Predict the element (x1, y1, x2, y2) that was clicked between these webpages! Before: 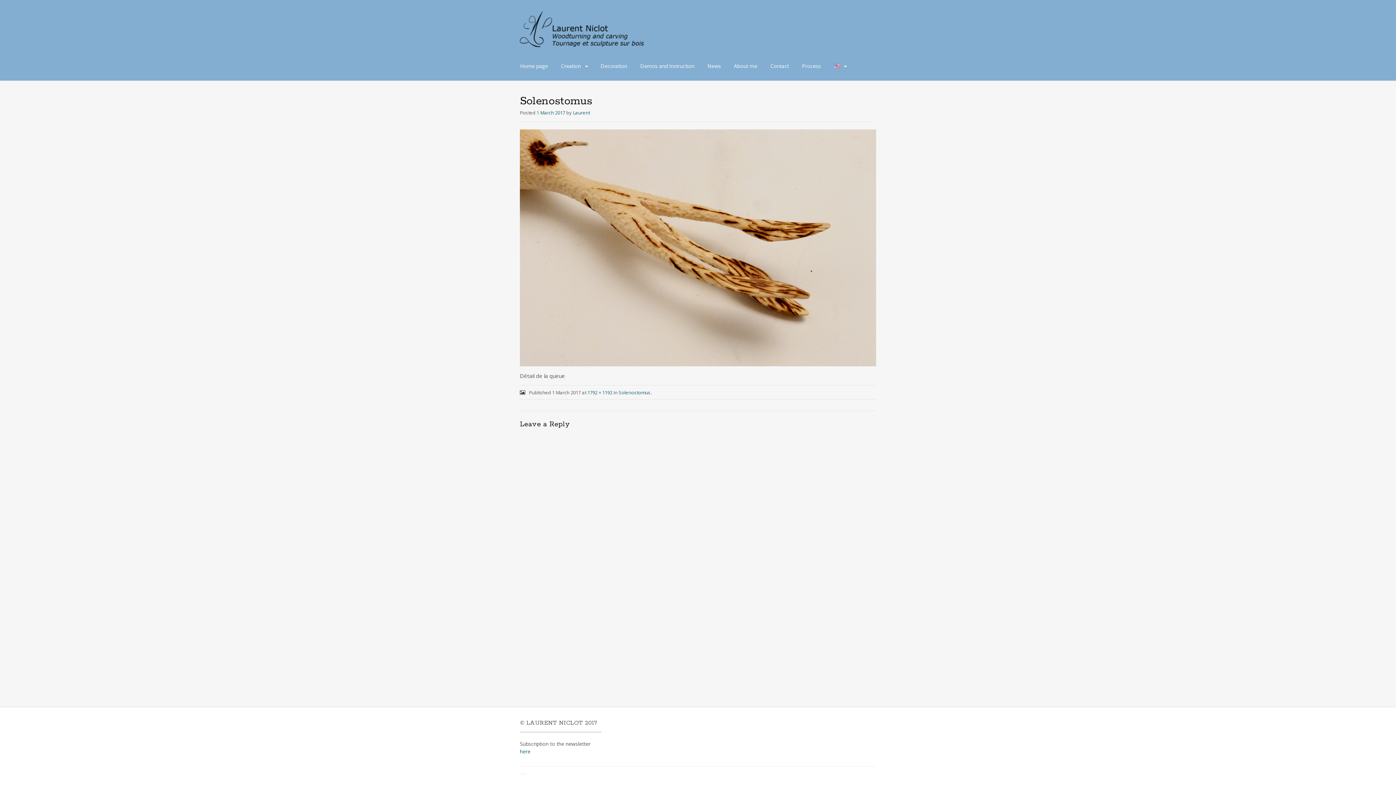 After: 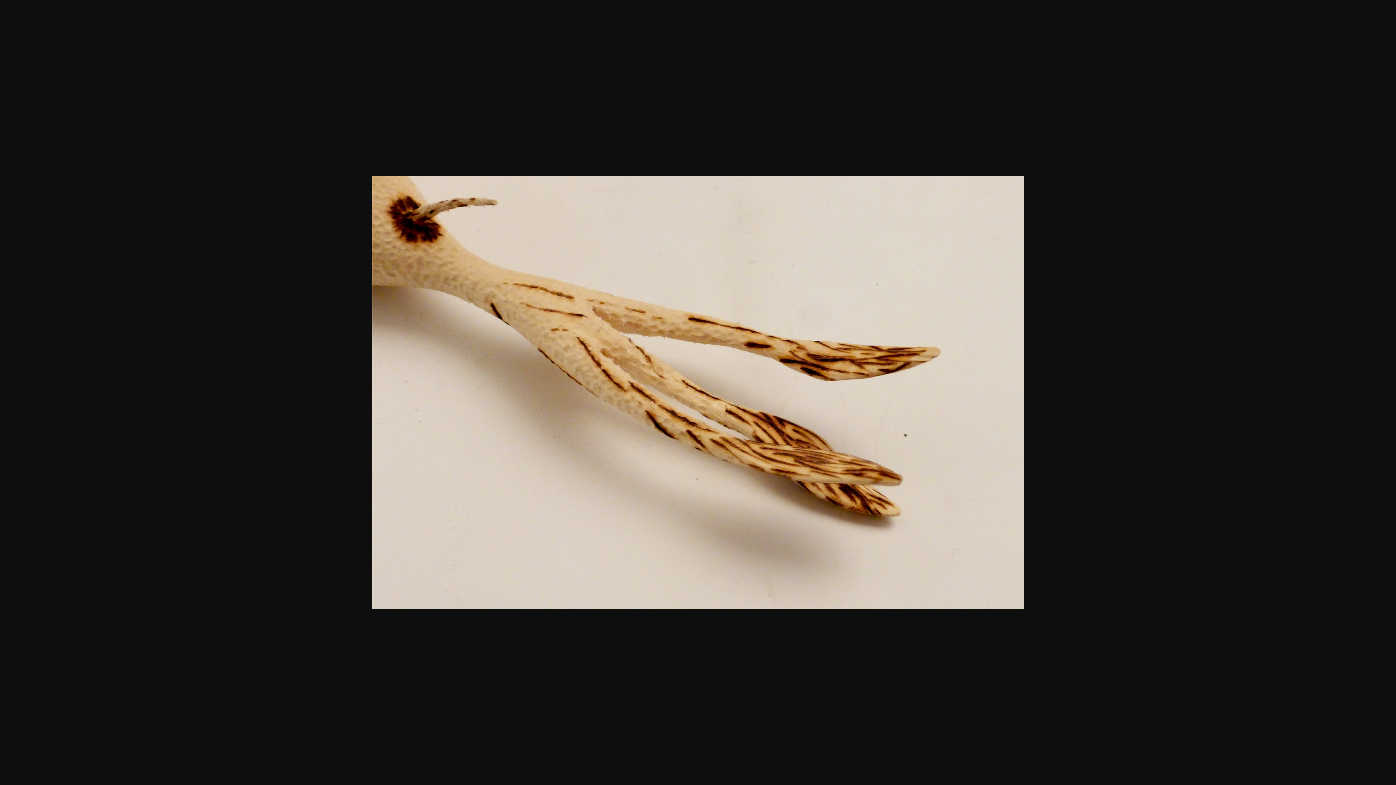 Action: bbox: (587, 389, 612, 395) label: 1792 × 1192